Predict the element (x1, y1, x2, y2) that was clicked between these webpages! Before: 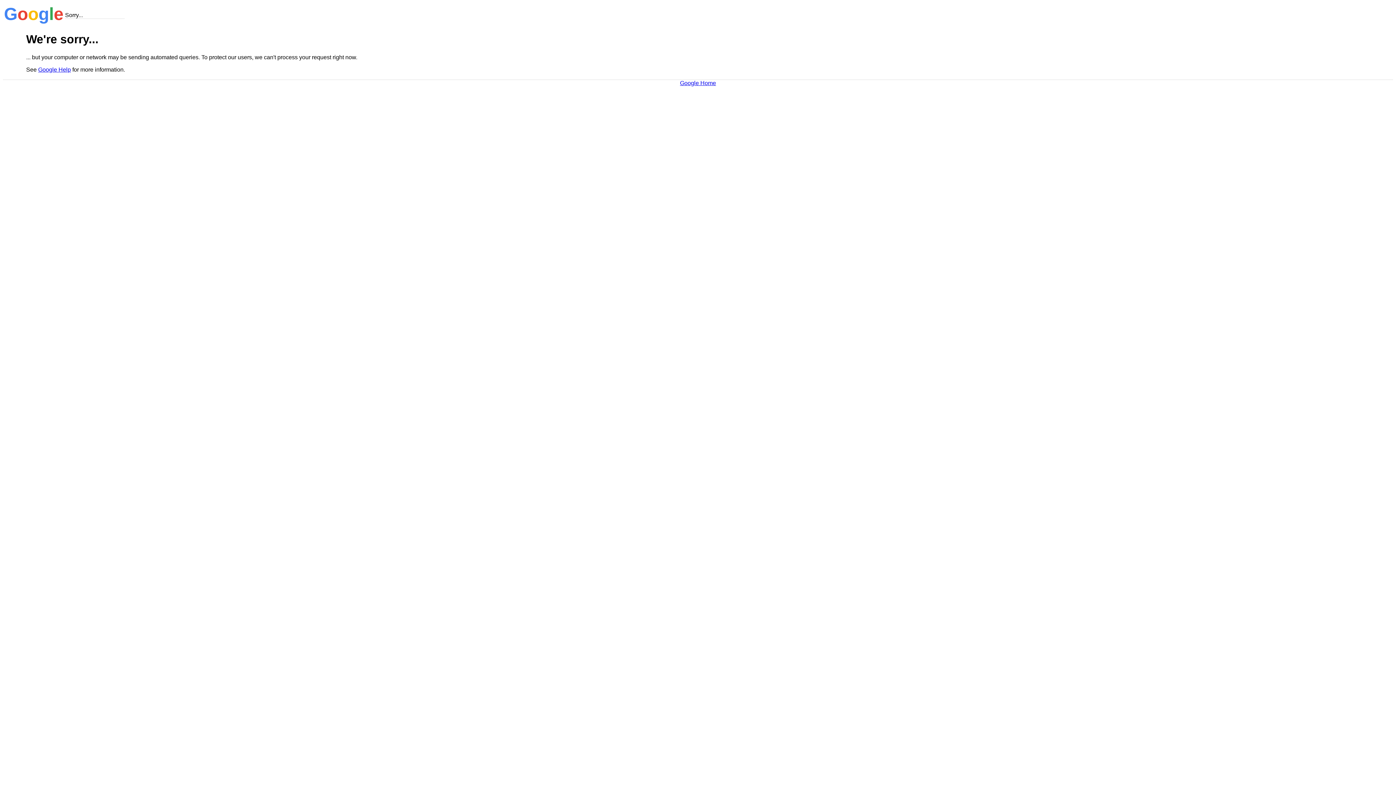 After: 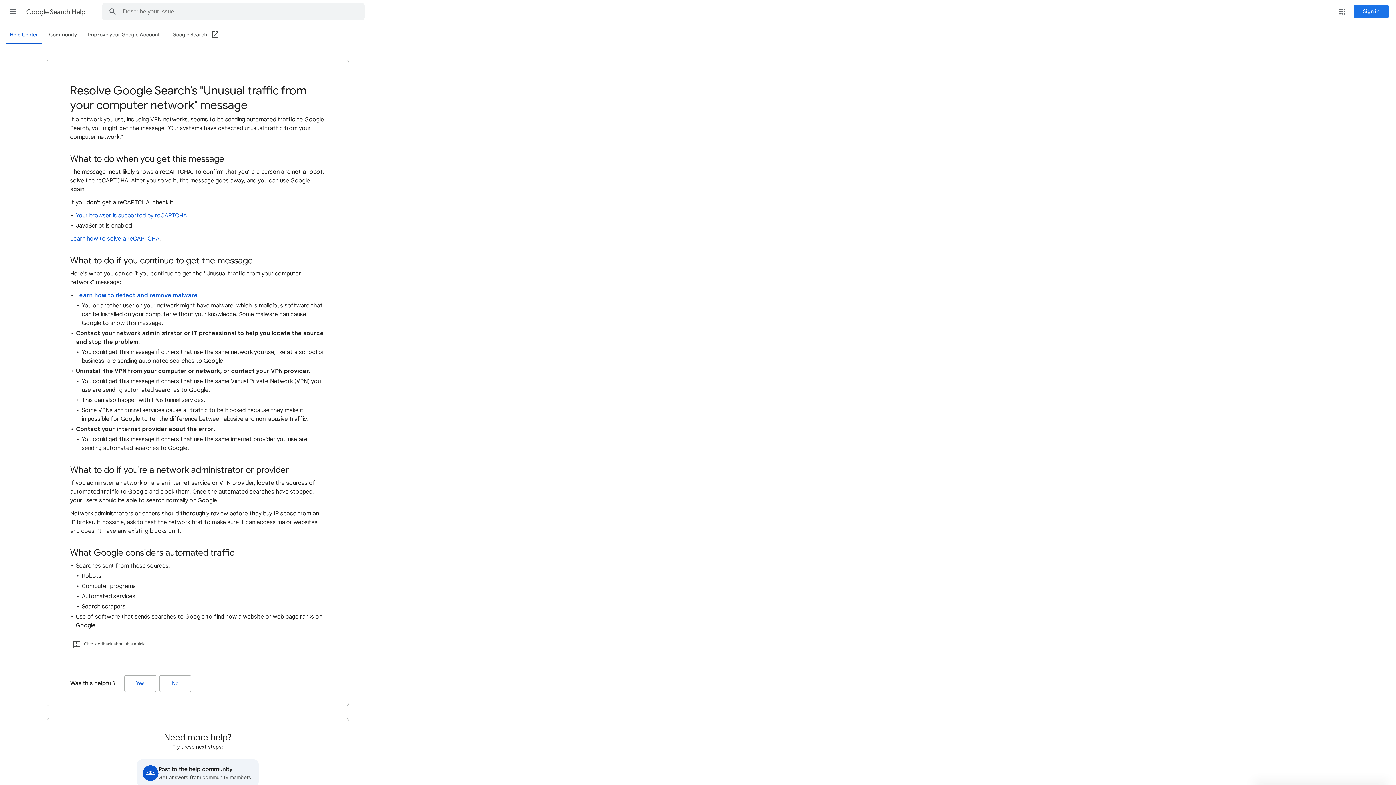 Action: label: Google Help bbox: (38, 66, 70, 72)